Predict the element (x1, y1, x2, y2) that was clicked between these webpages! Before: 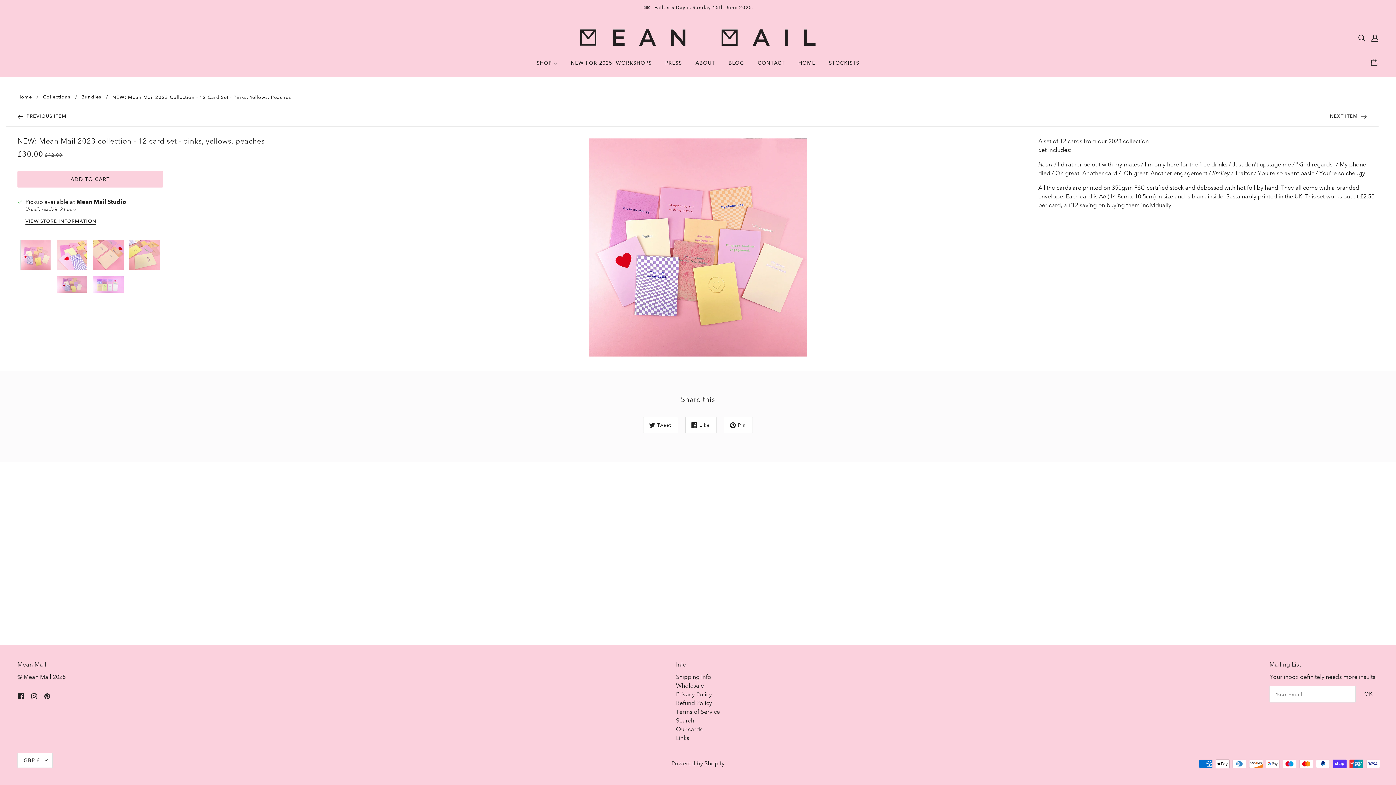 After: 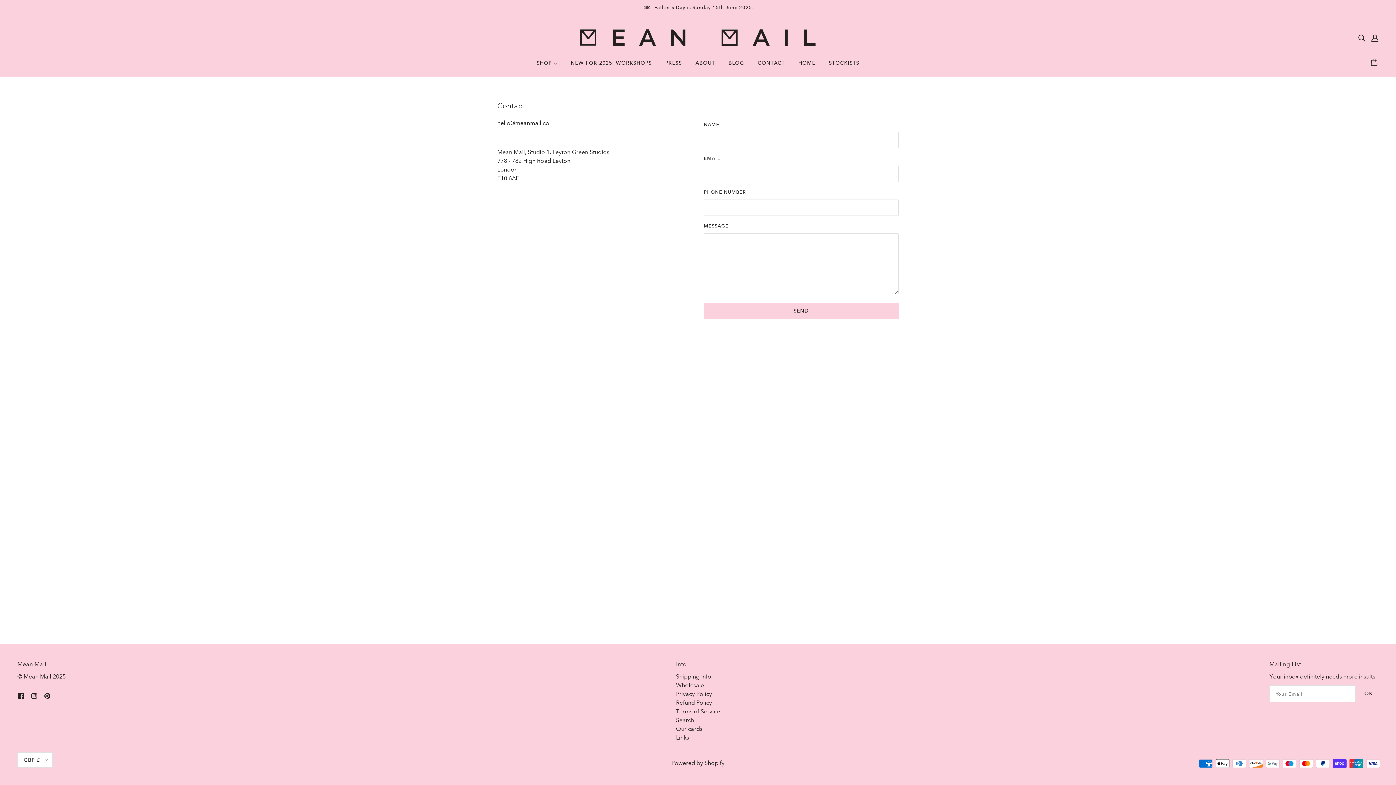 Action: label: CONTACT bbox: (752, 54, 790, 77)